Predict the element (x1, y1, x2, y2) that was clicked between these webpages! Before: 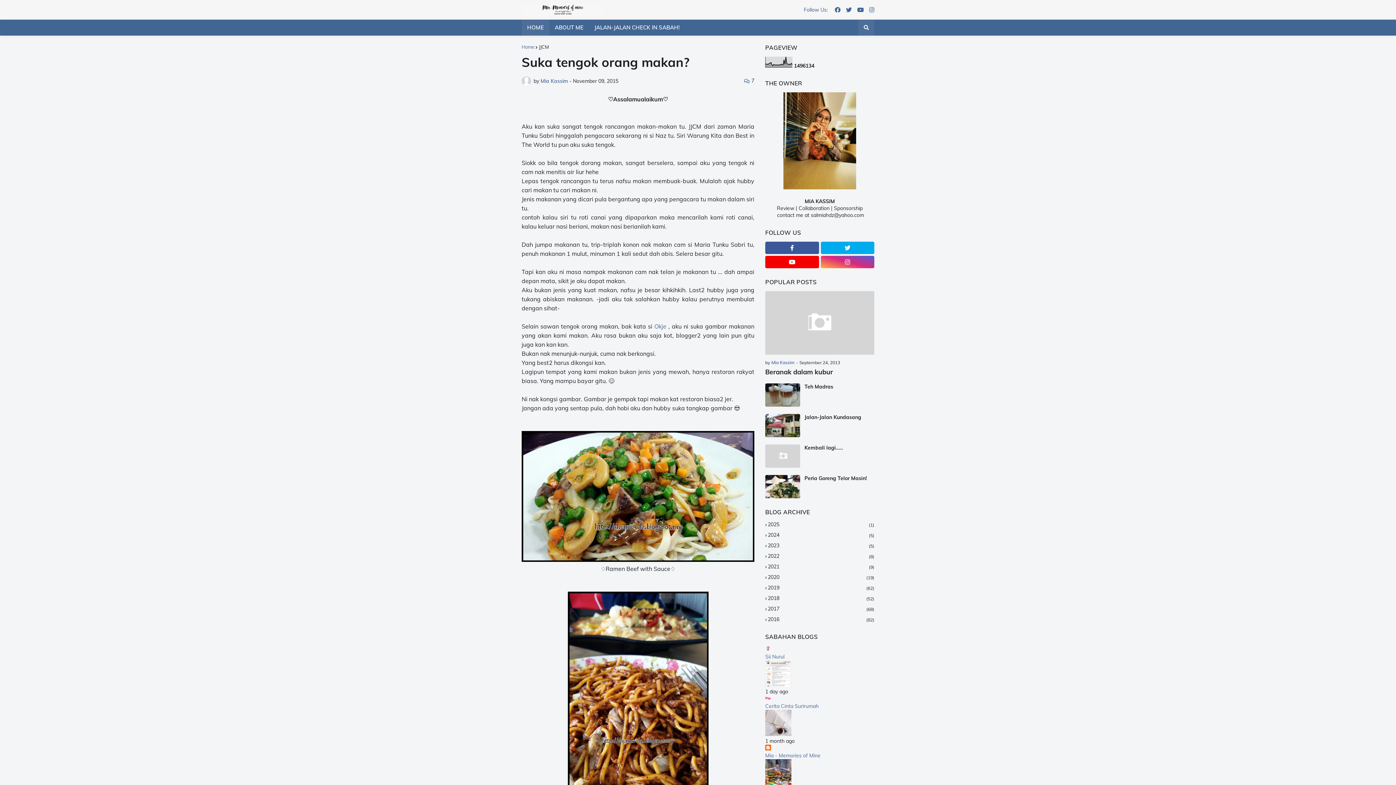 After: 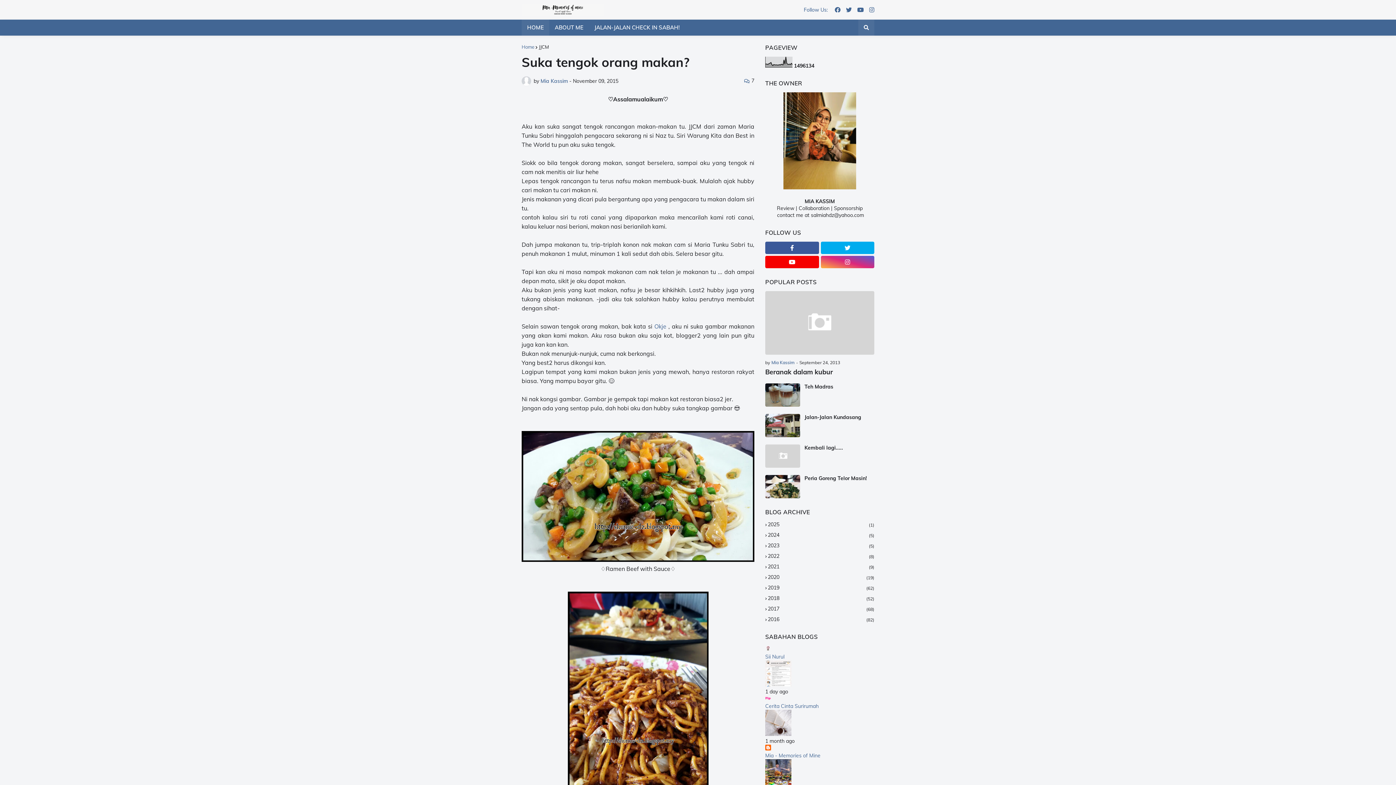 Action: bbox: (765, 731, 791, 737)